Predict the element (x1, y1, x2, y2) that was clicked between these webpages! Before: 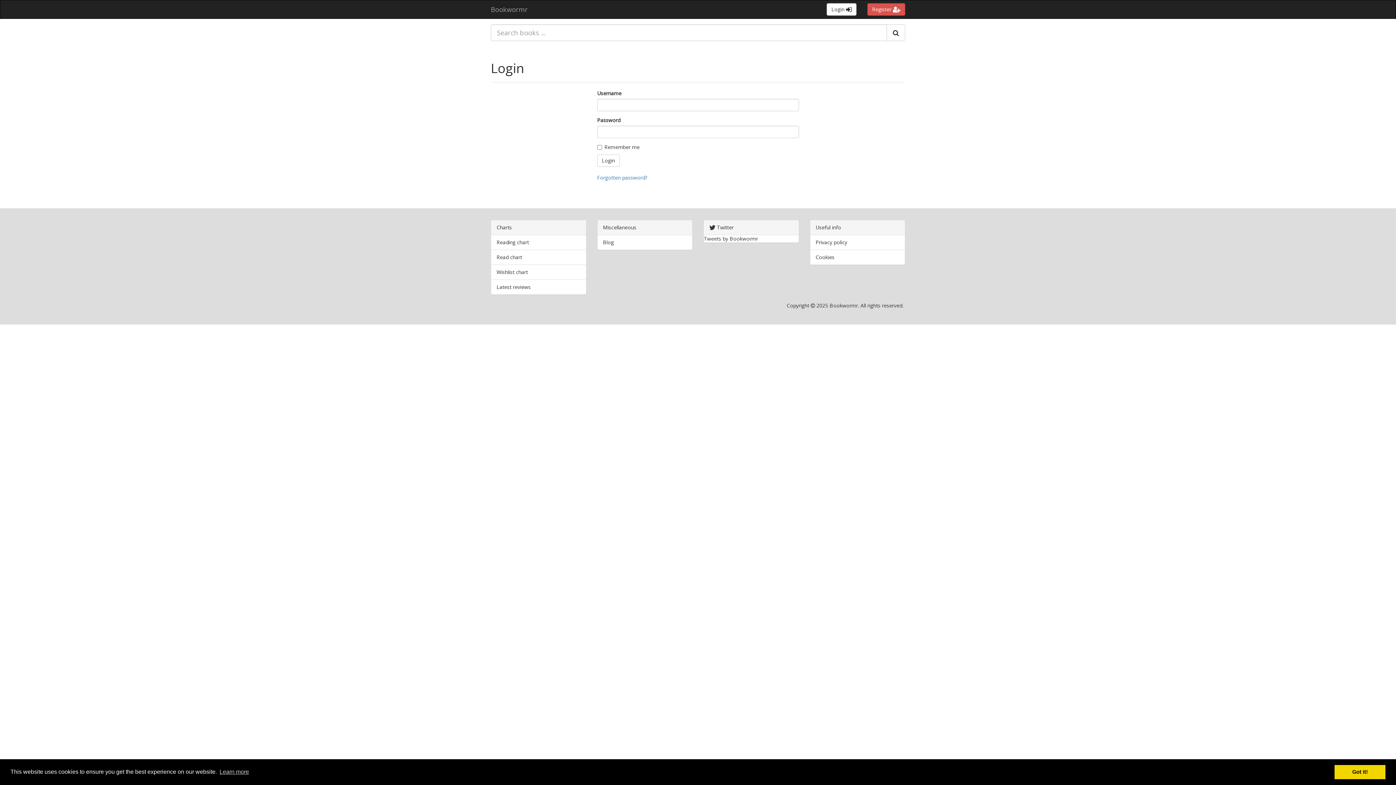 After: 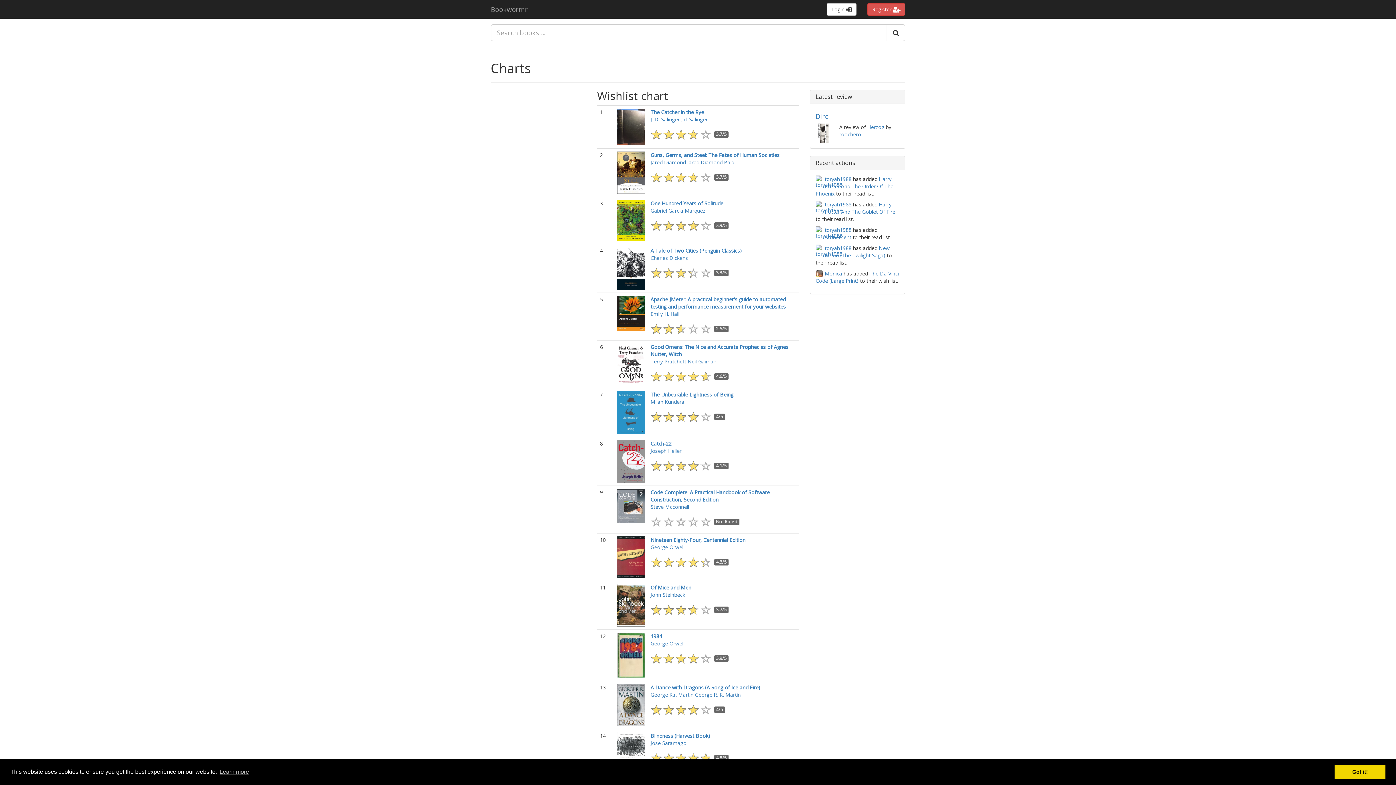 Action: label: Wishlist chart bbox: (496, 268, 528, 275)